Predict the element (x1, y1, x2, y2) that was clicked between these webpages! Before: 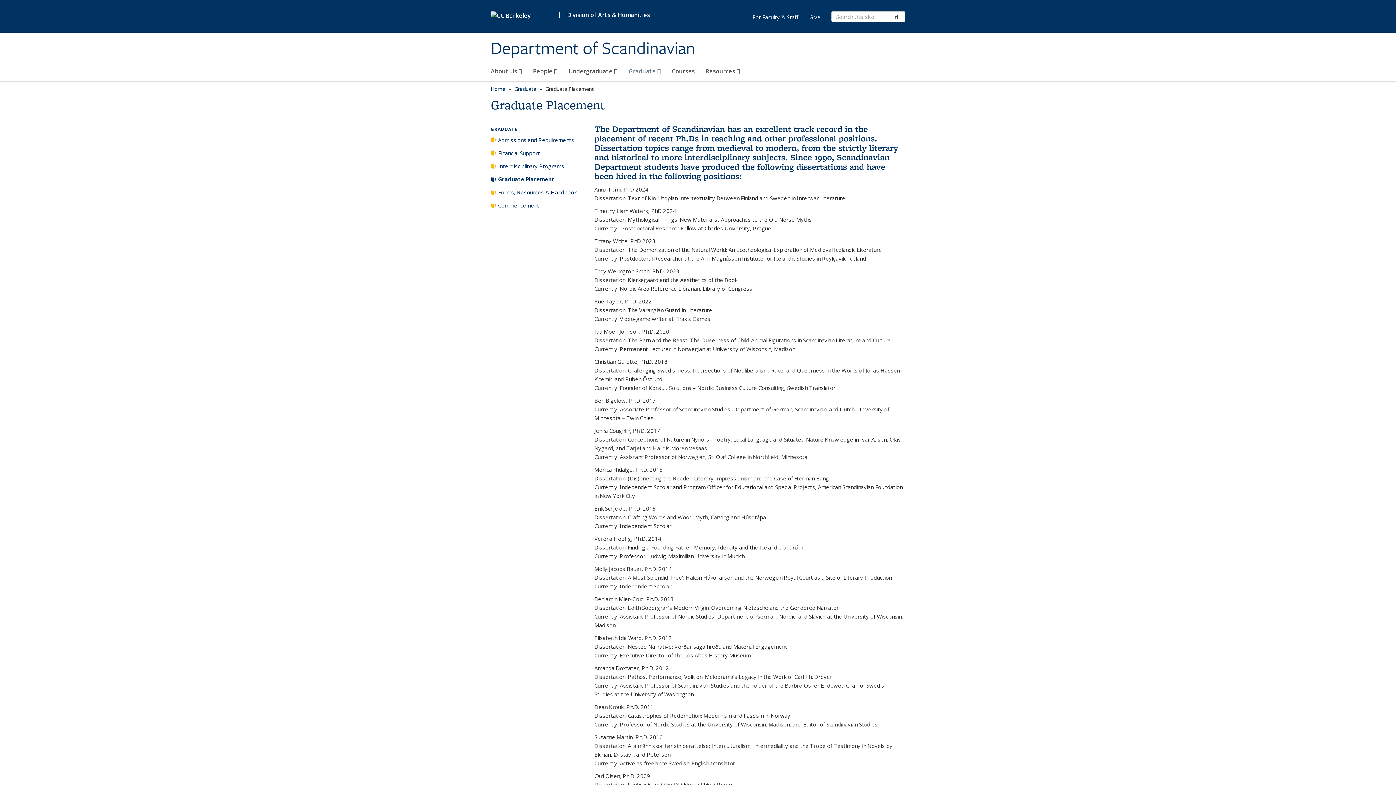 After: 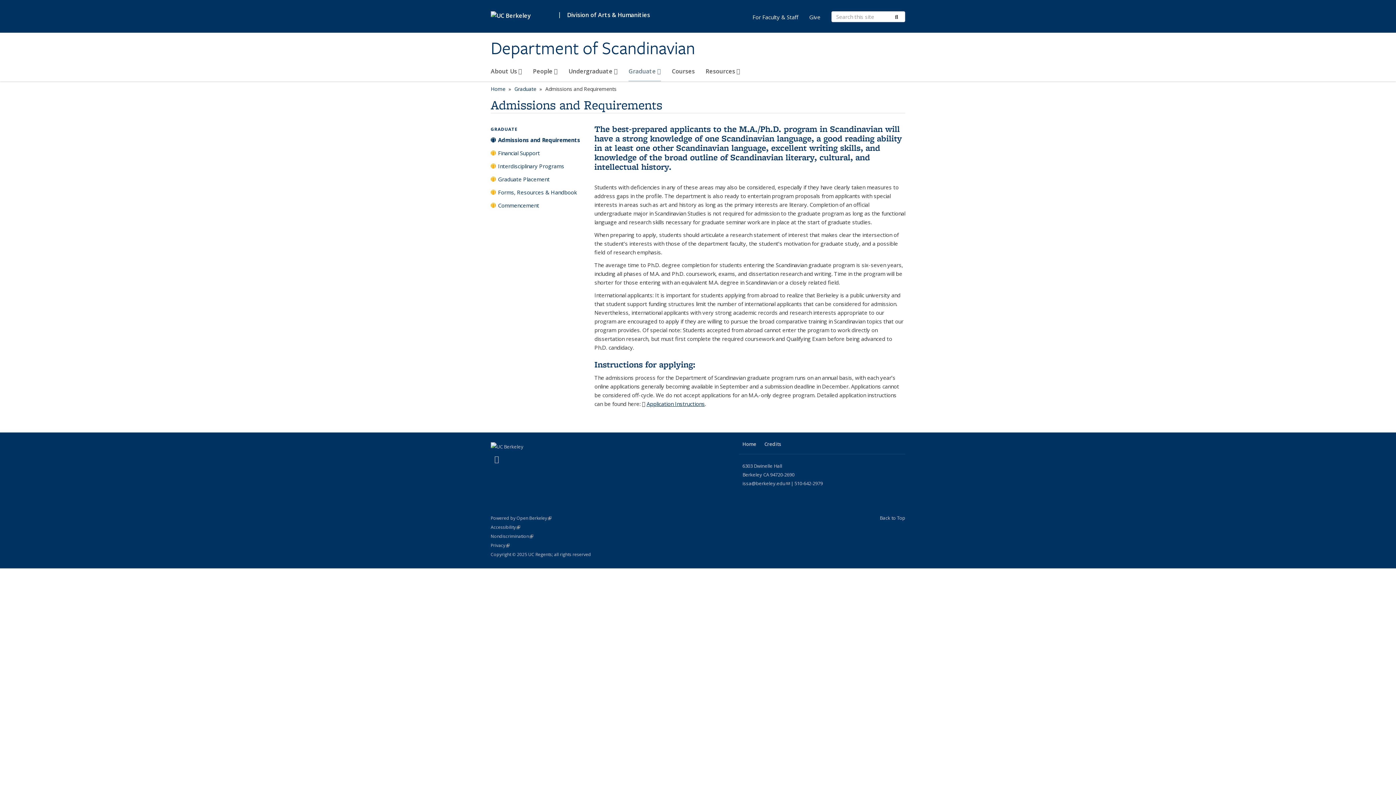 Action: bbox: (490, 135, 587, 148) label: Admissions and Requirements